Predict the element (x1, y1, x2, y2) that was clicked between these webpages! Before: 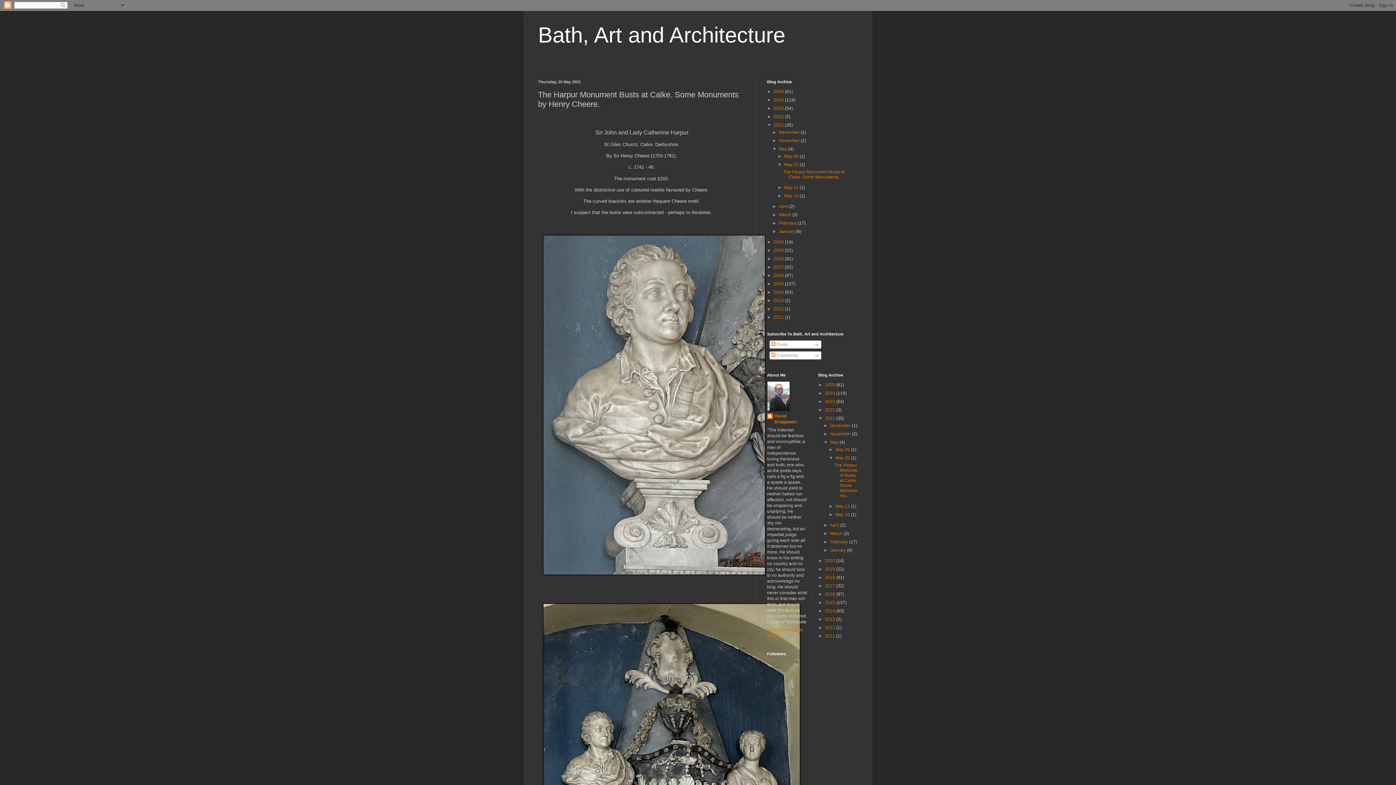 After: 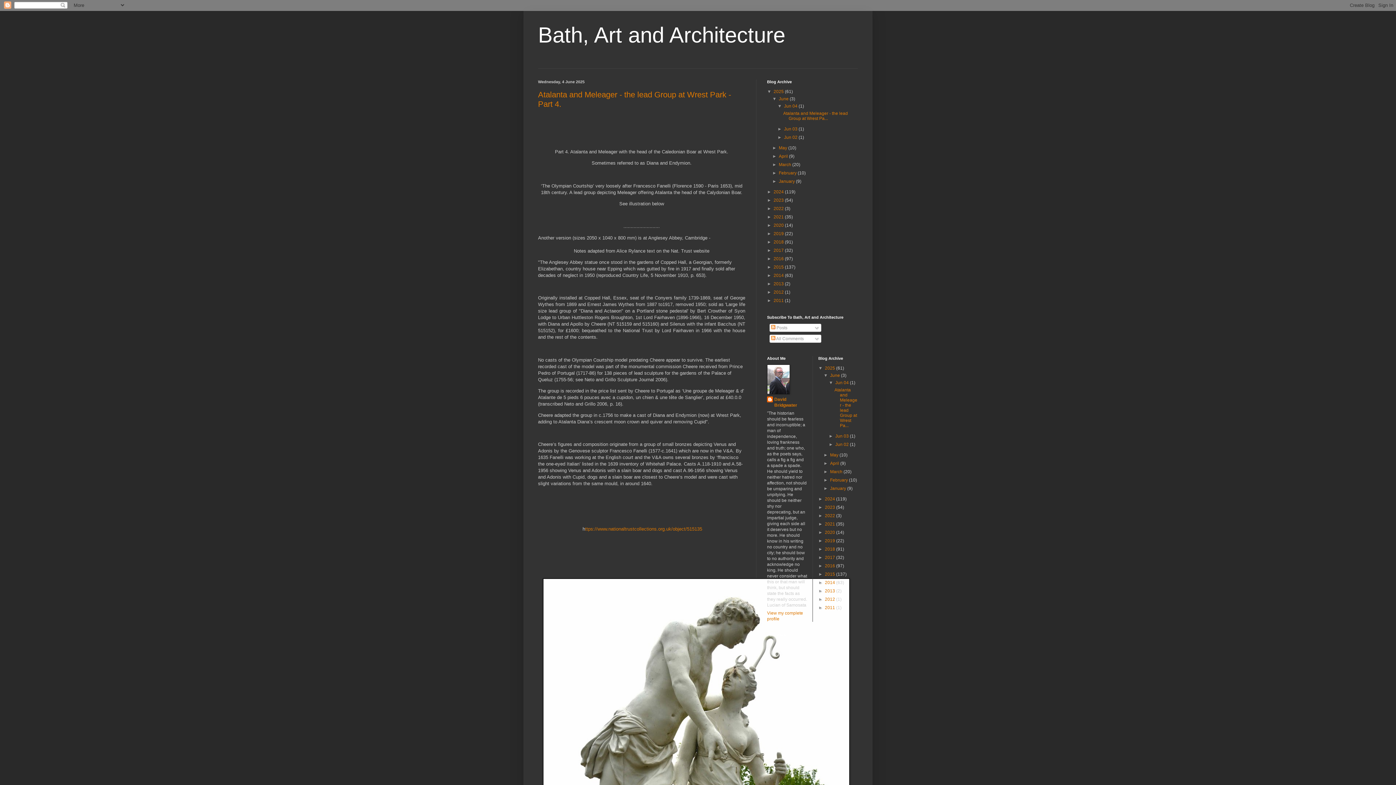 Action: label: 2025  bbox: (773, 89, 785, 94)